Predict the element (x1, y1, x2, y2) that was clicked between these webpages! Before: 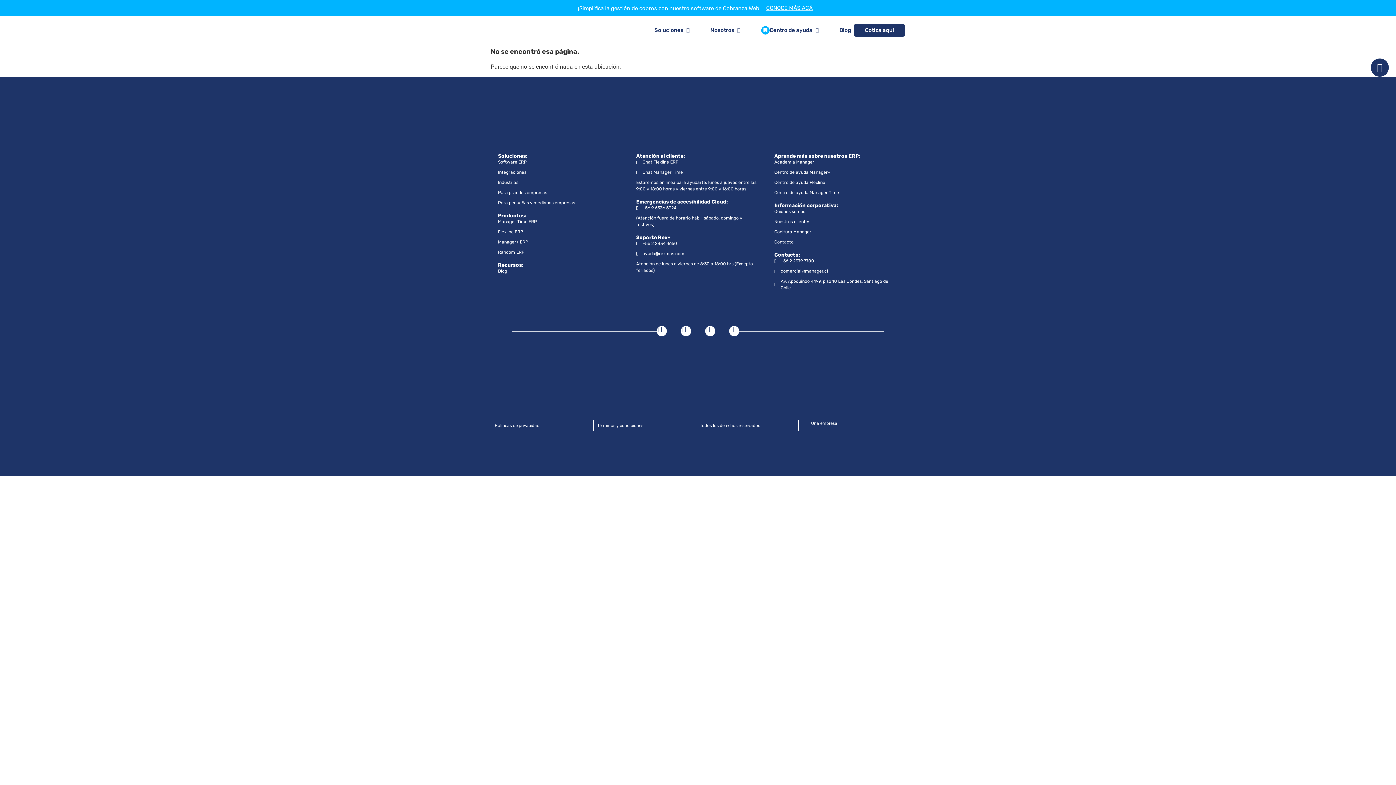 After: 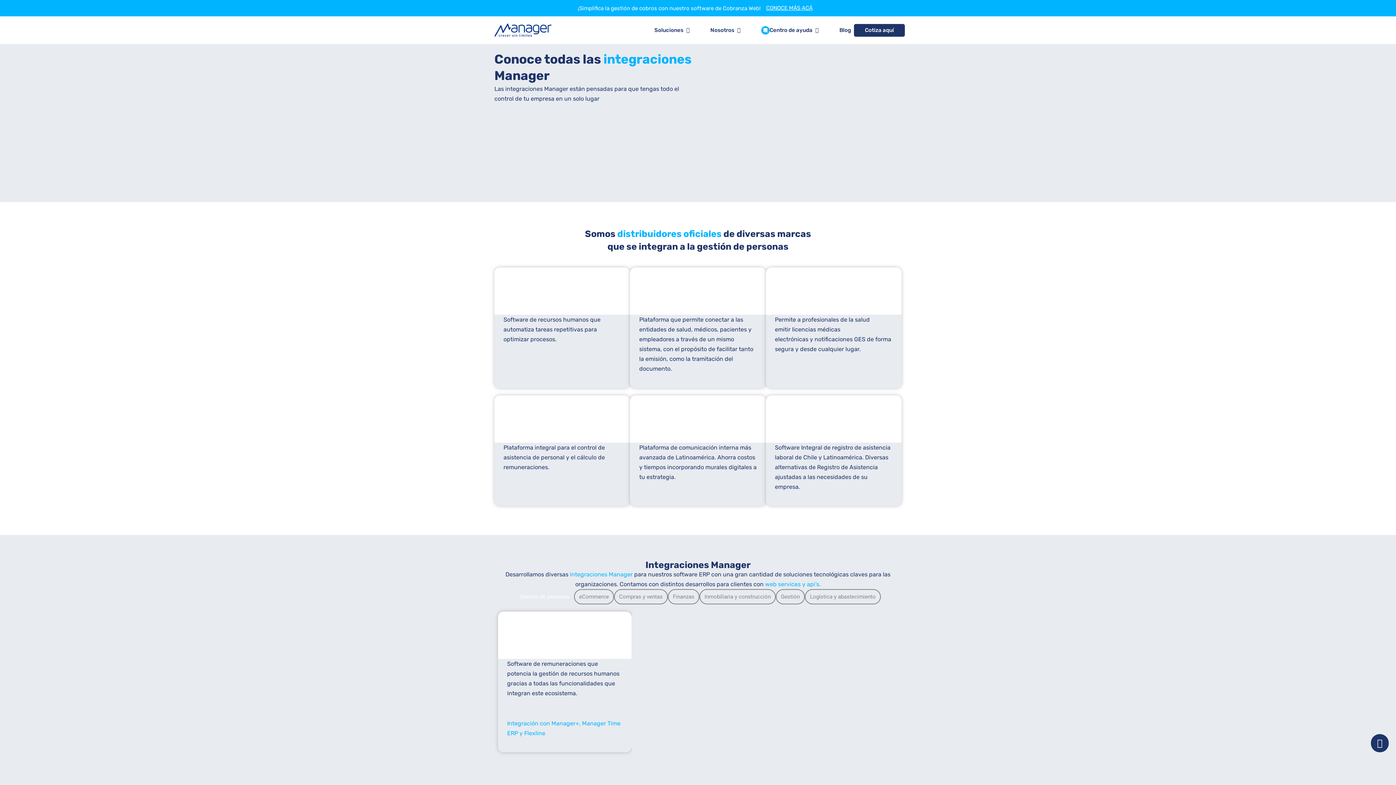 Action: bbox: (498, 168, 621, 175) label: Integraciones